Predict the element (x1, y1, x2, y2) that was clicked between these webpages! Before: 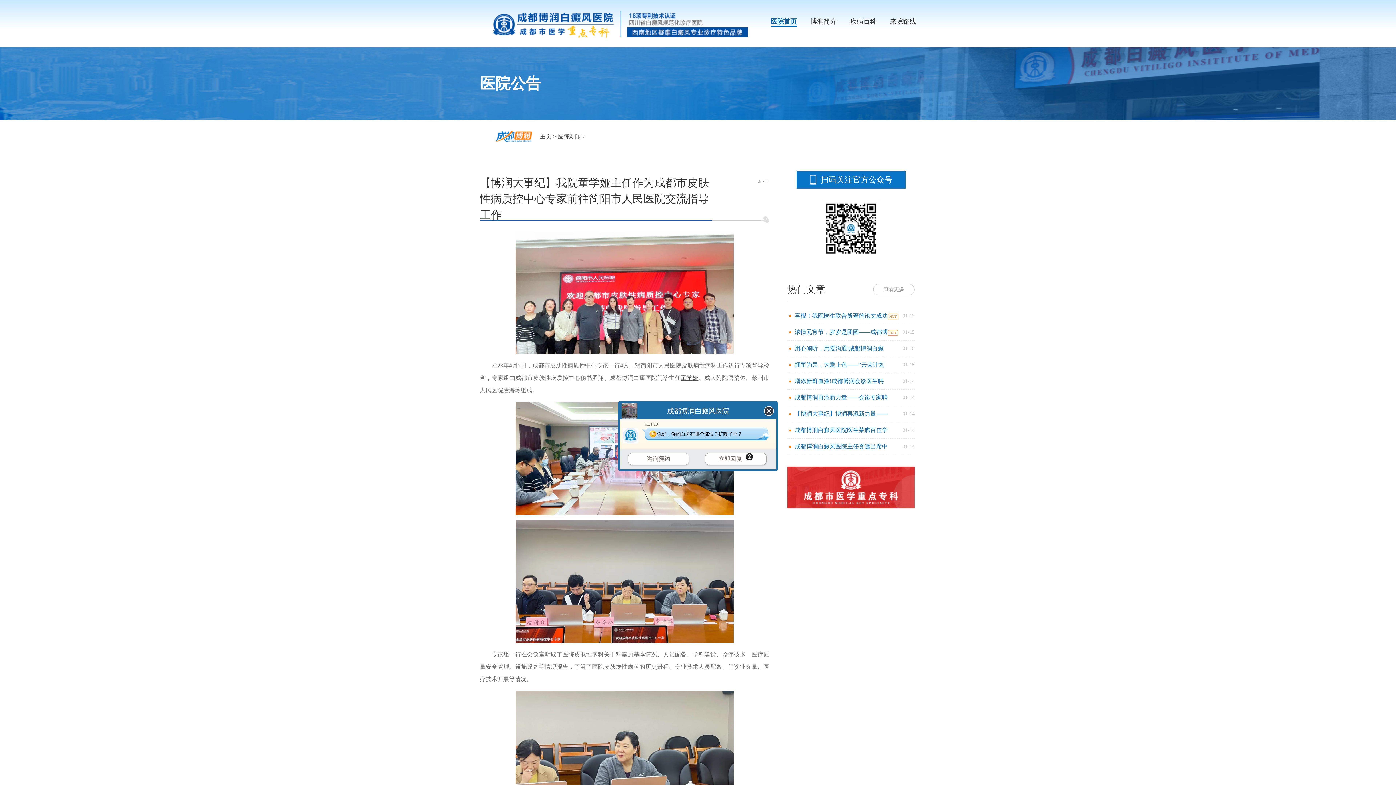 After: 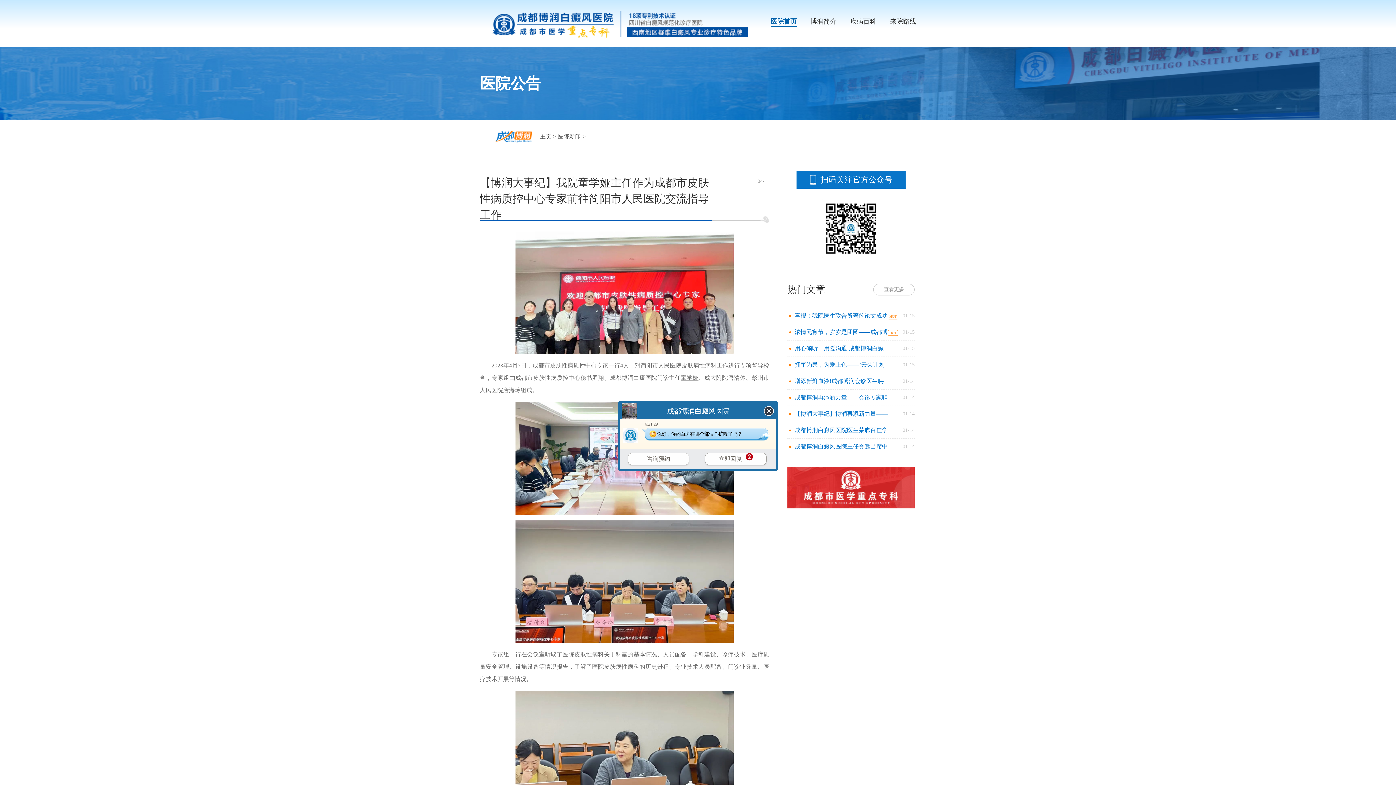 Action: label: 童学娅 bbox: (680, 374, 698, 381)